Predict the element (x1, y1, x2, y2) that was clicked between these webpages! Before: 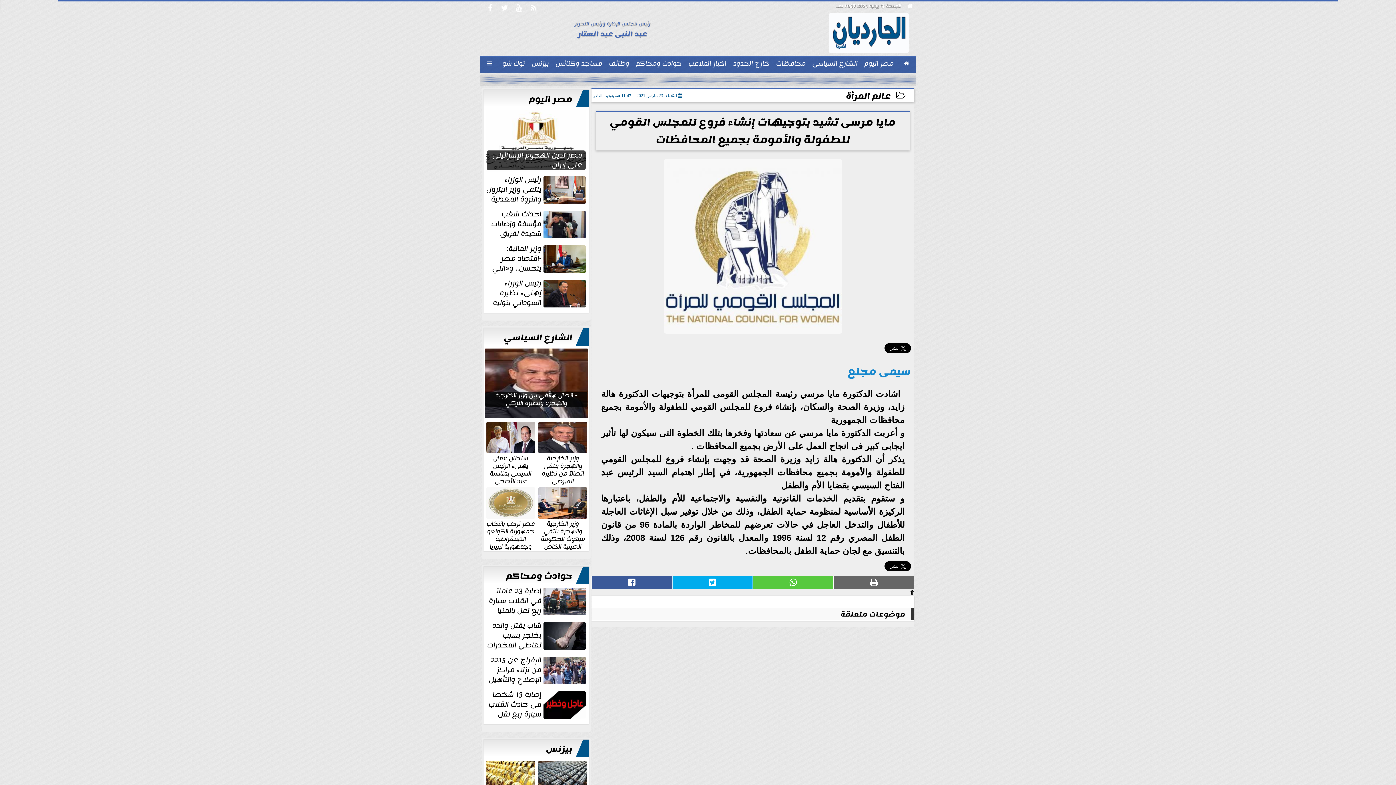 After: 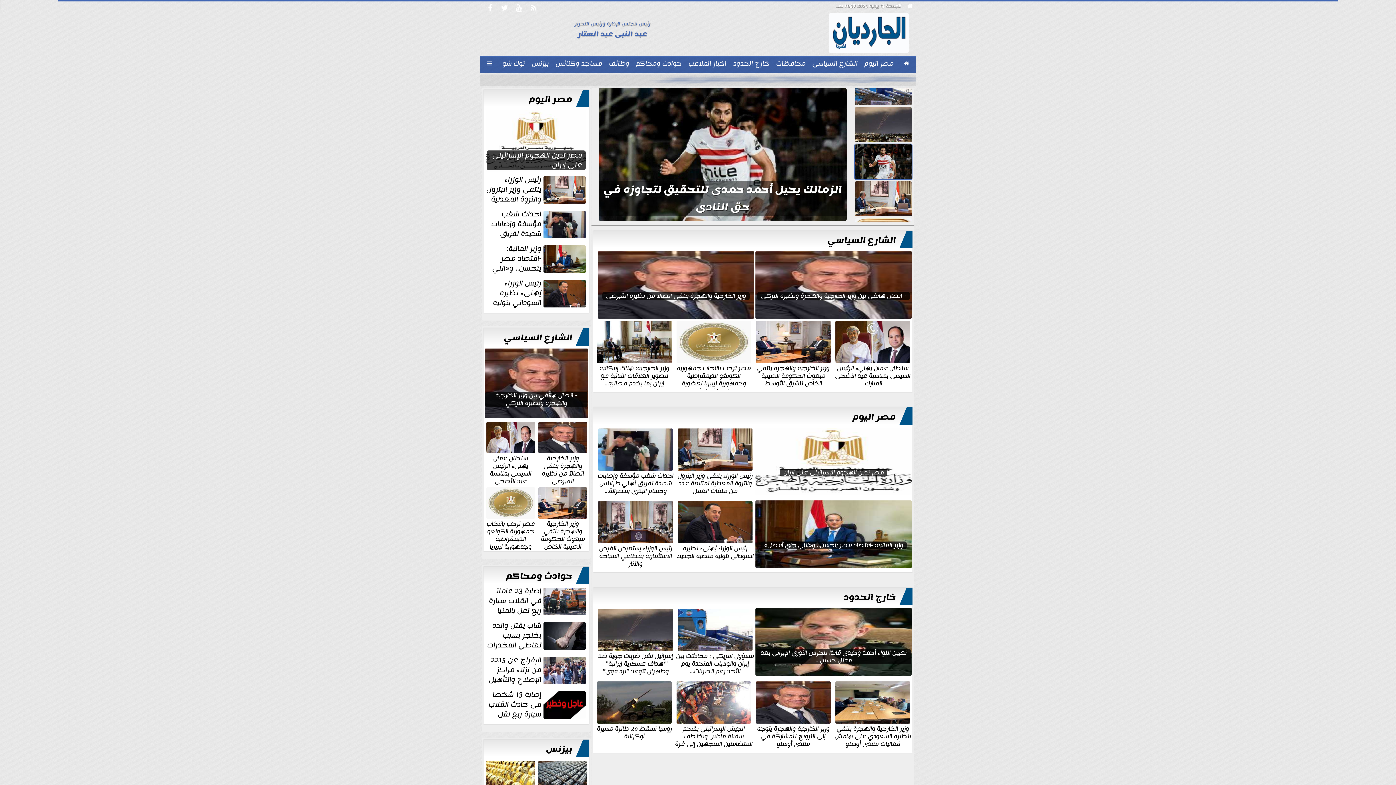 Action: label:  bbox: (497, 0, 512, 18)